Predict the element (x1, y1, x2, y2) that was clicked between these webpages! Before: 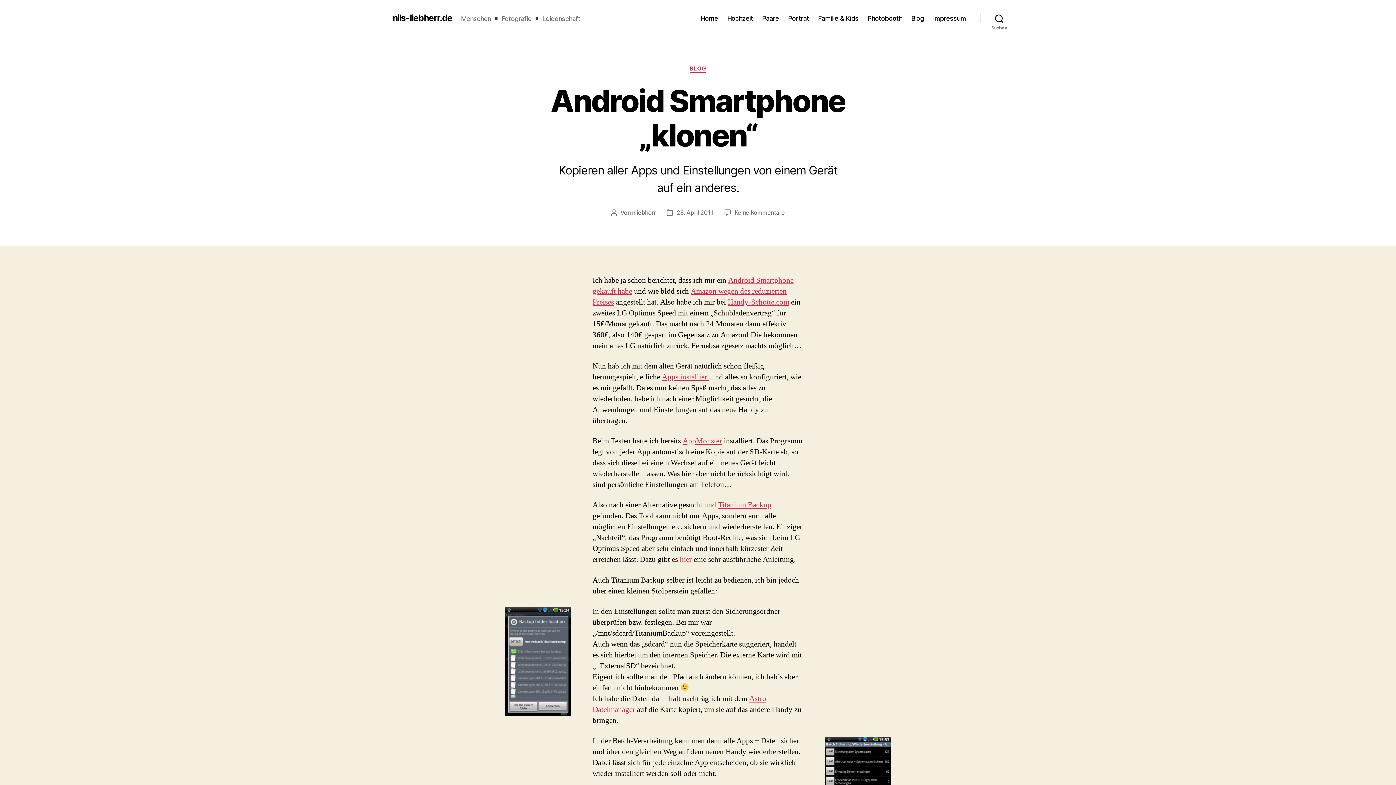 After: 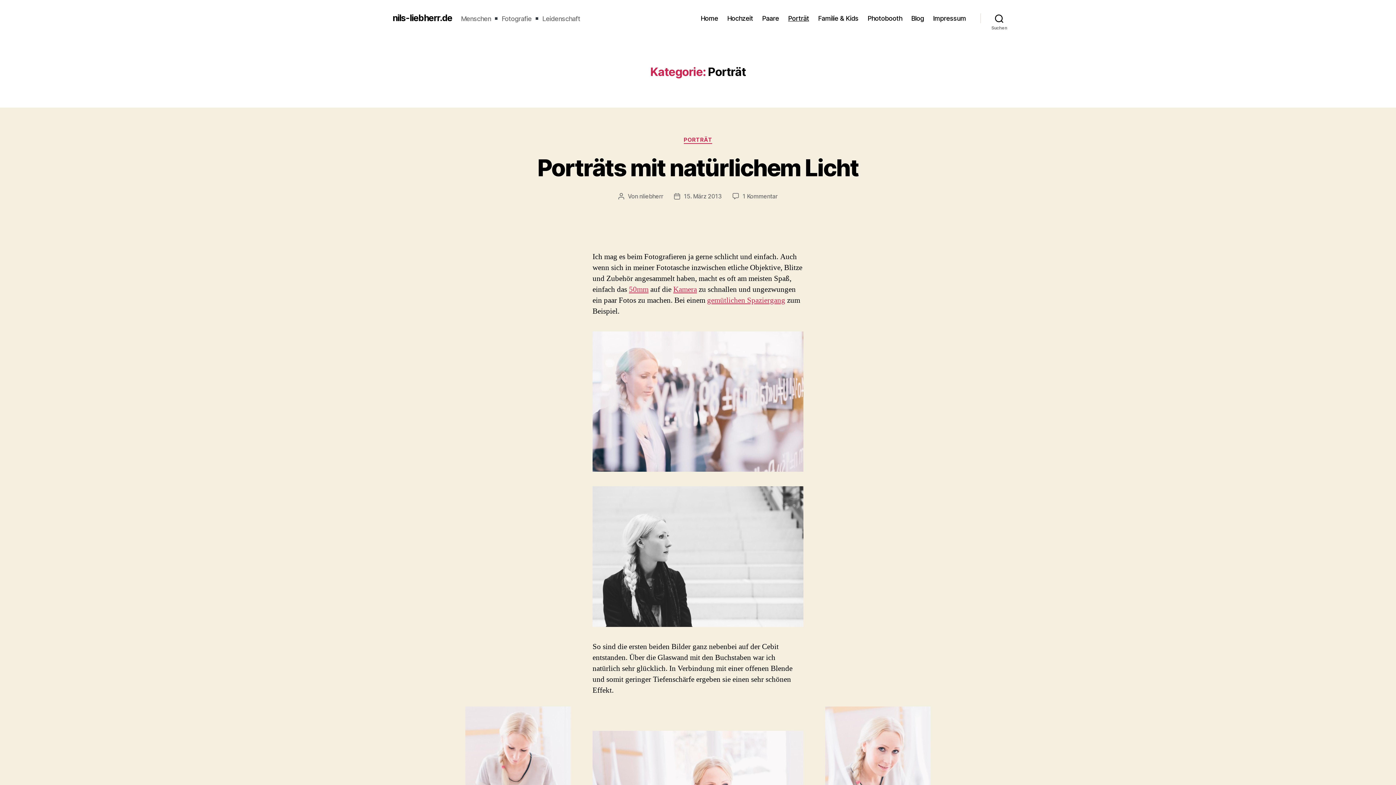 Action: label: Porträt bbox: (788, 14, 809, 22)